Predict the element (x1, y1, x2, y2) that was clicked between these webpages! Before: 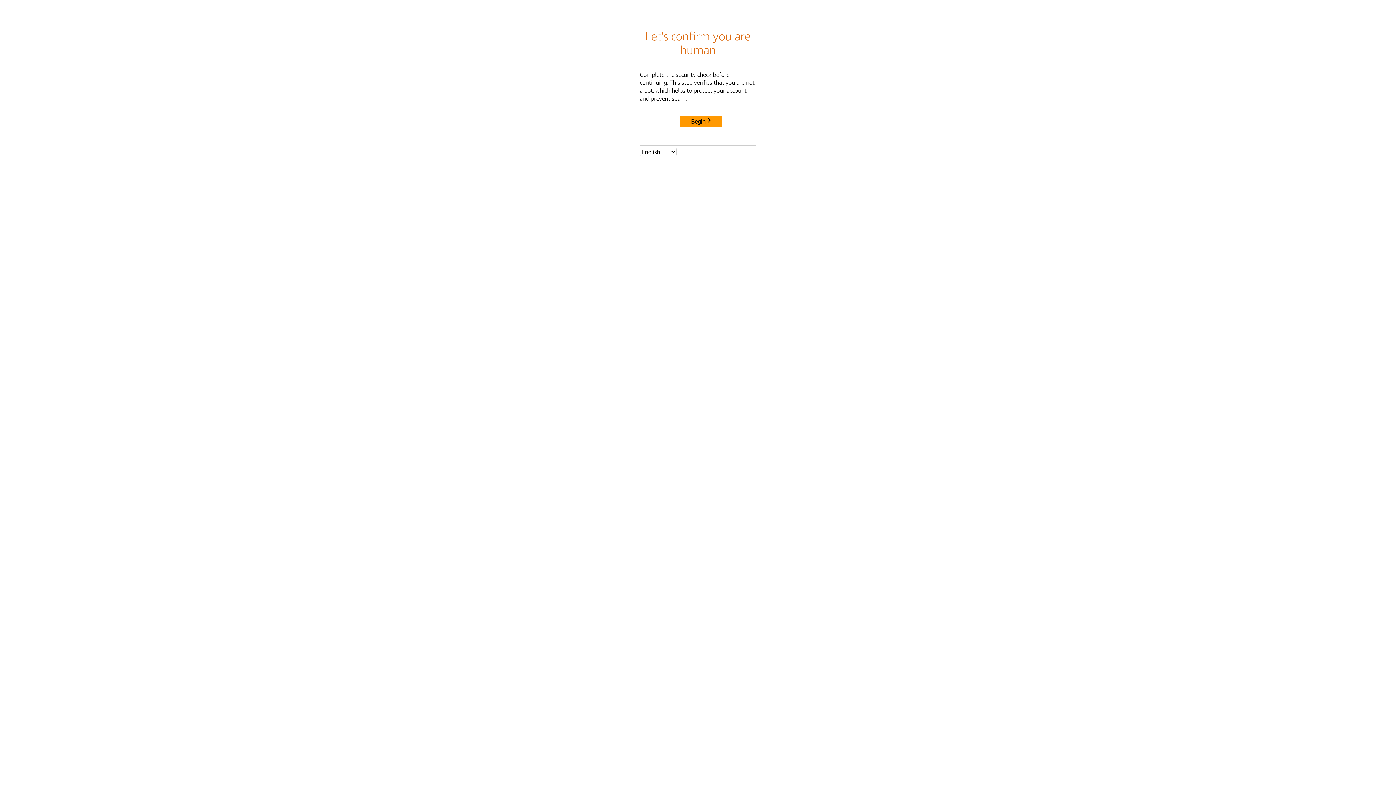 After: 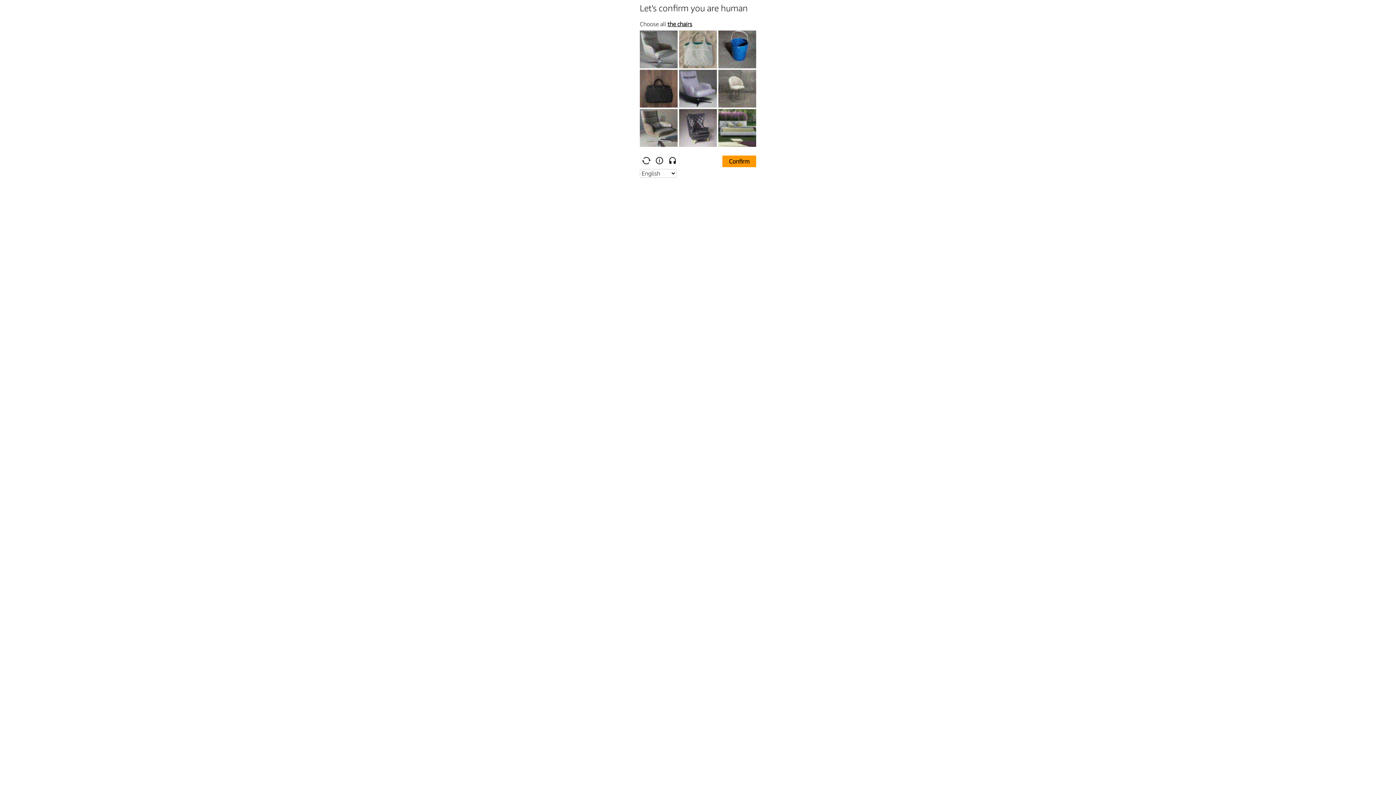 Action: label: Begin bbox: (680, 115, 722, 127)